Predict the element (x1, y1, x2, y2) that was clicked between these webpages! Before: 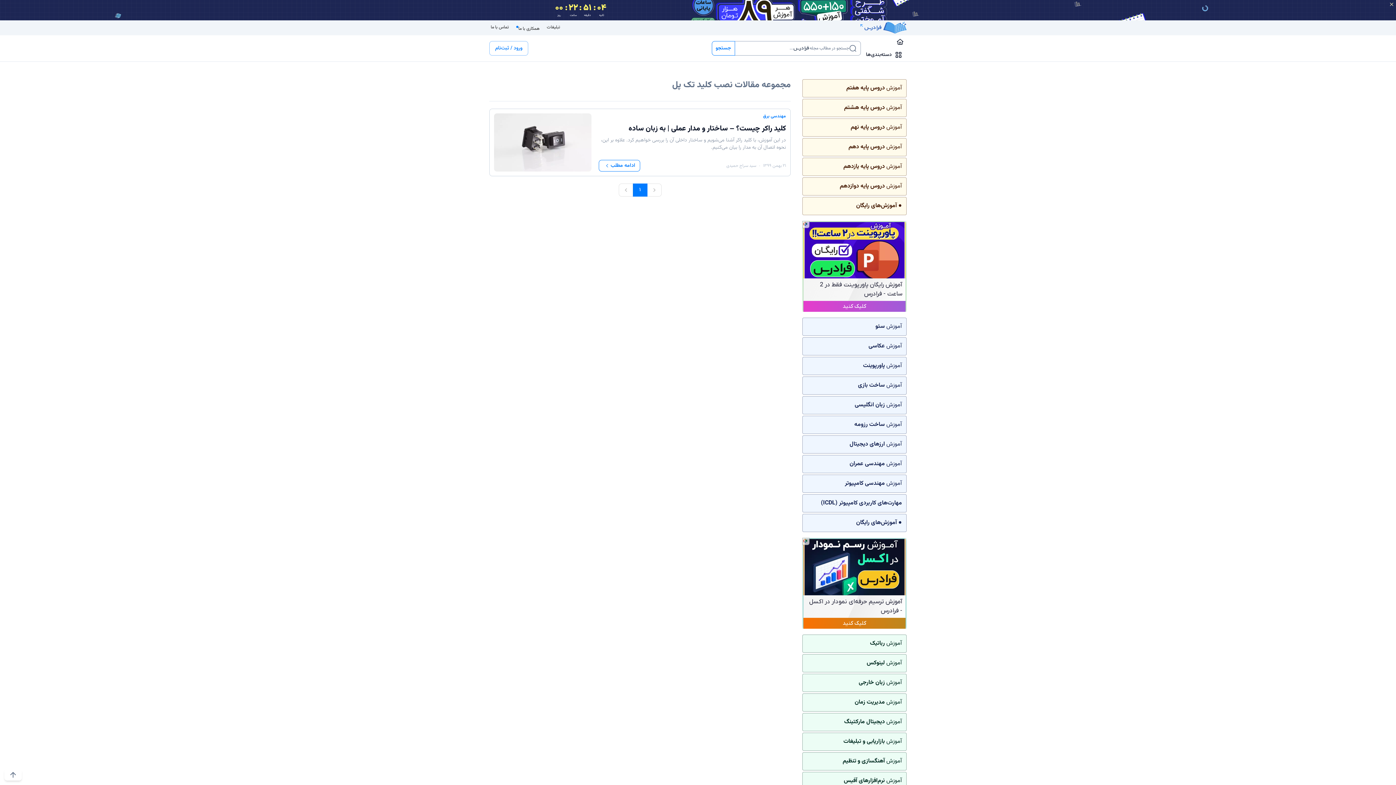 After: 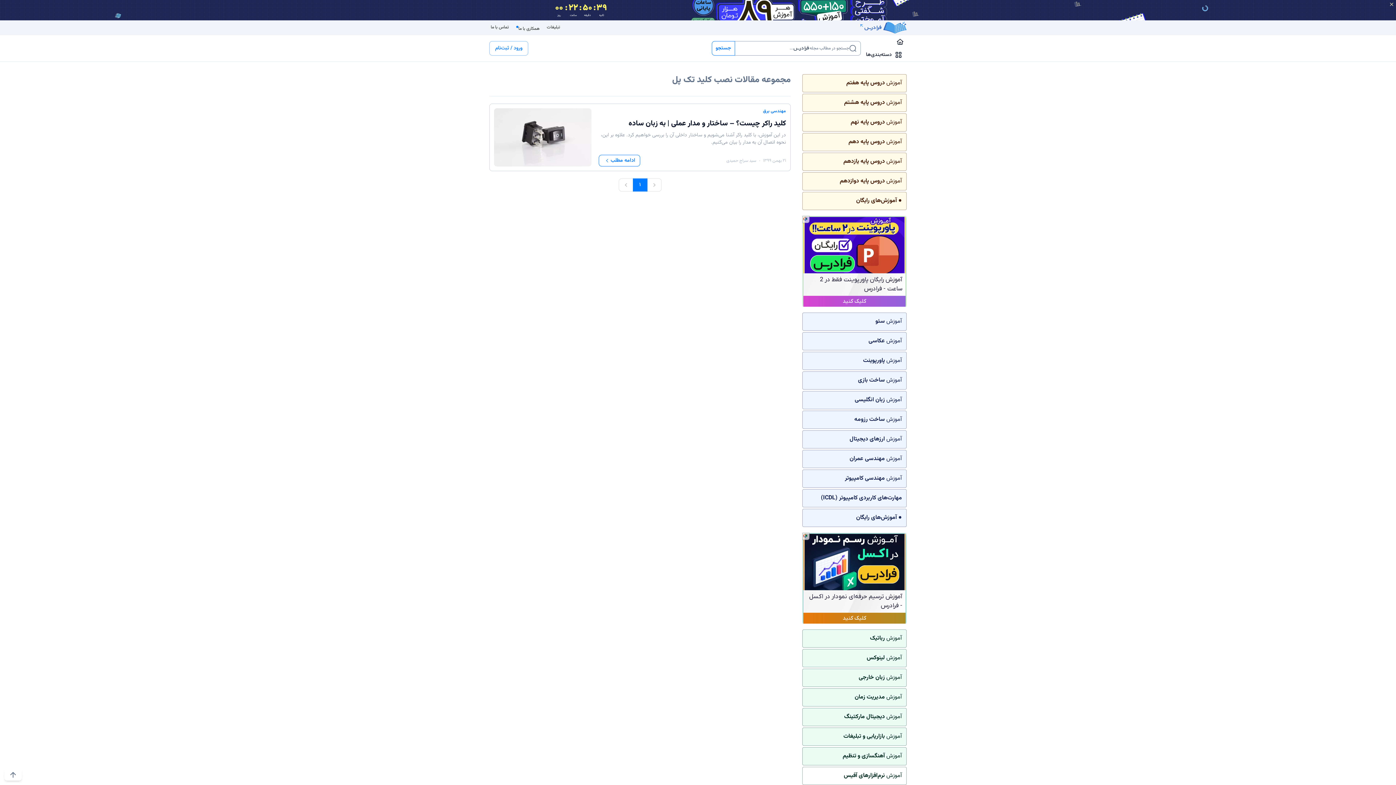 Action: label: آموزش نرم‌افزارهای آفیس bbox: (802, 772, 906, 790)